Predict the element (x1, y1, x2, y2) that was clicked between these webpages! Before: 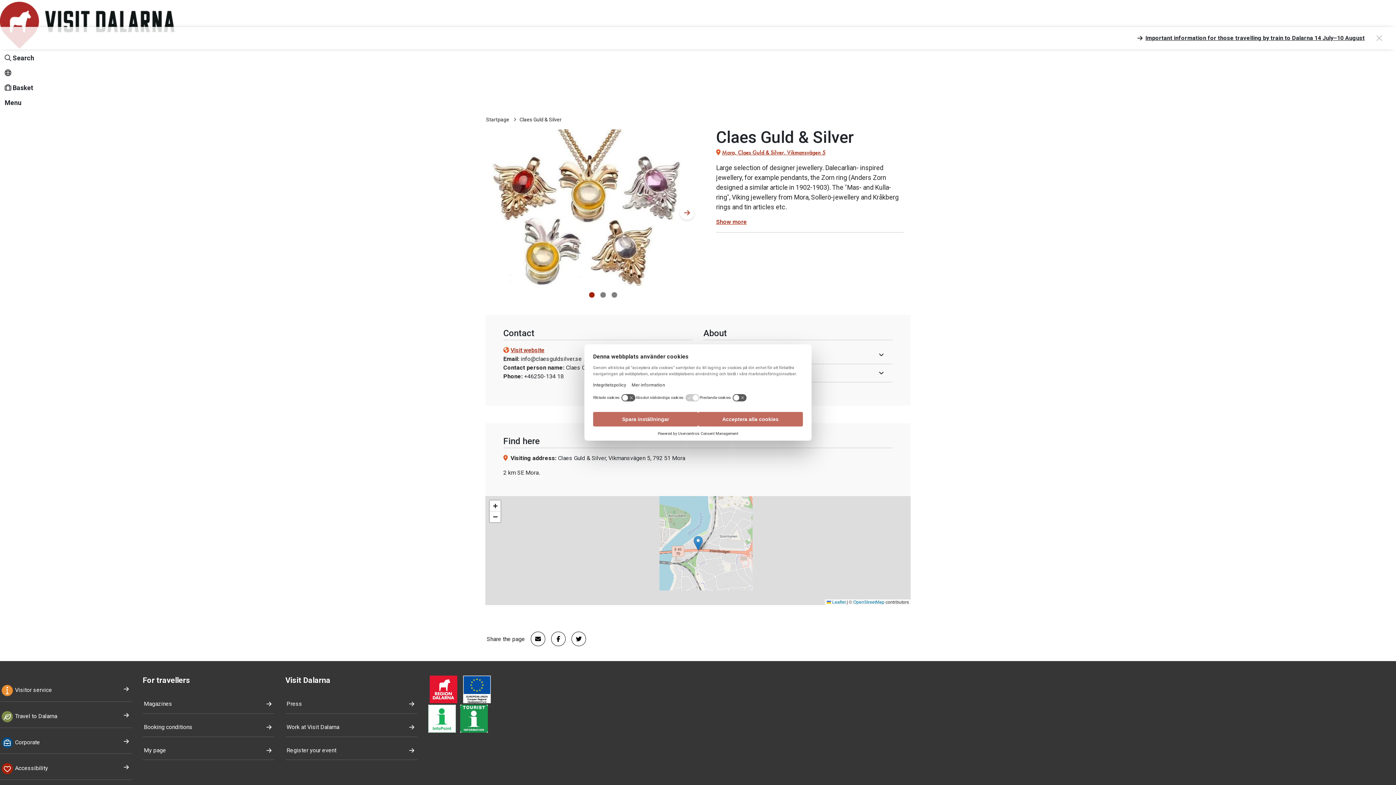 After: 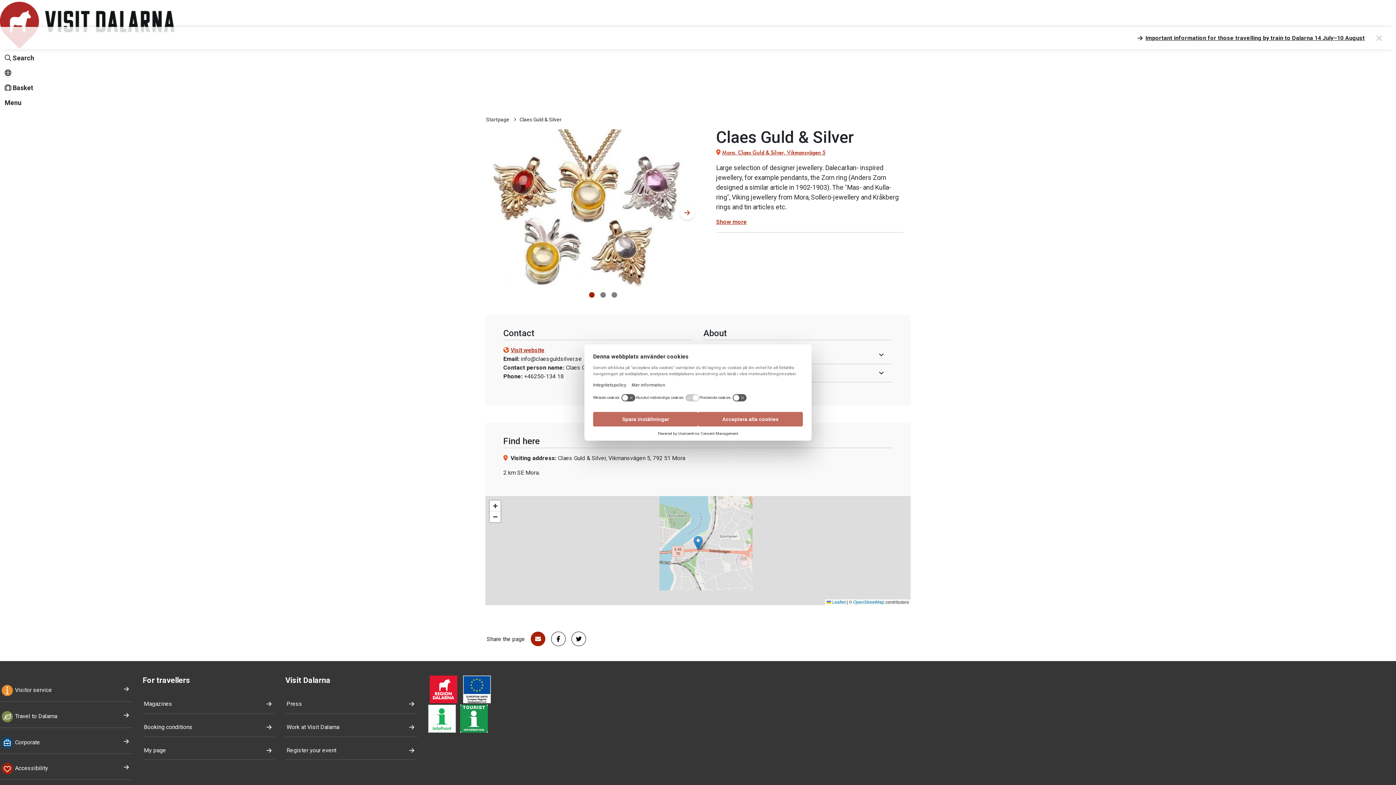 Action: bbox: (525, 631, 545, 646) label: Share by E-Mail